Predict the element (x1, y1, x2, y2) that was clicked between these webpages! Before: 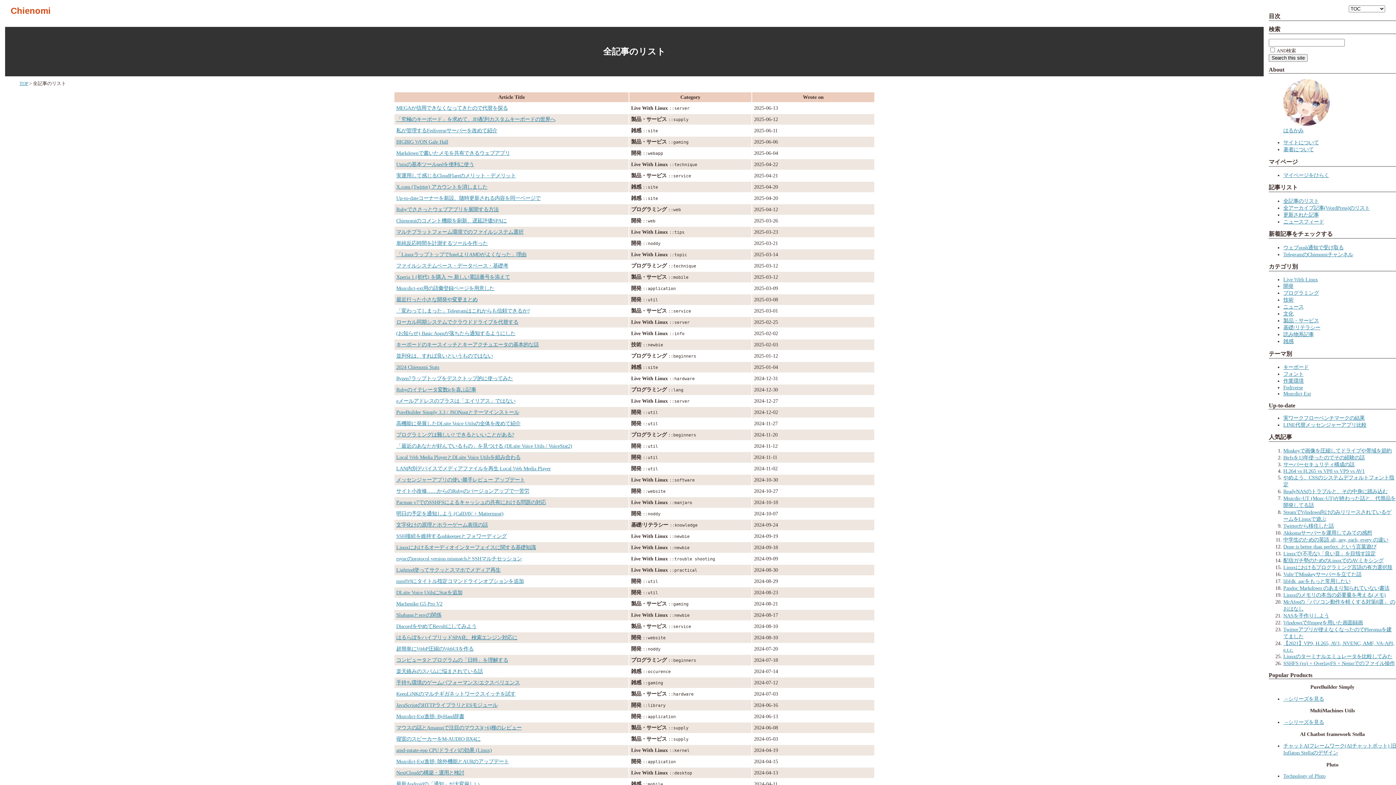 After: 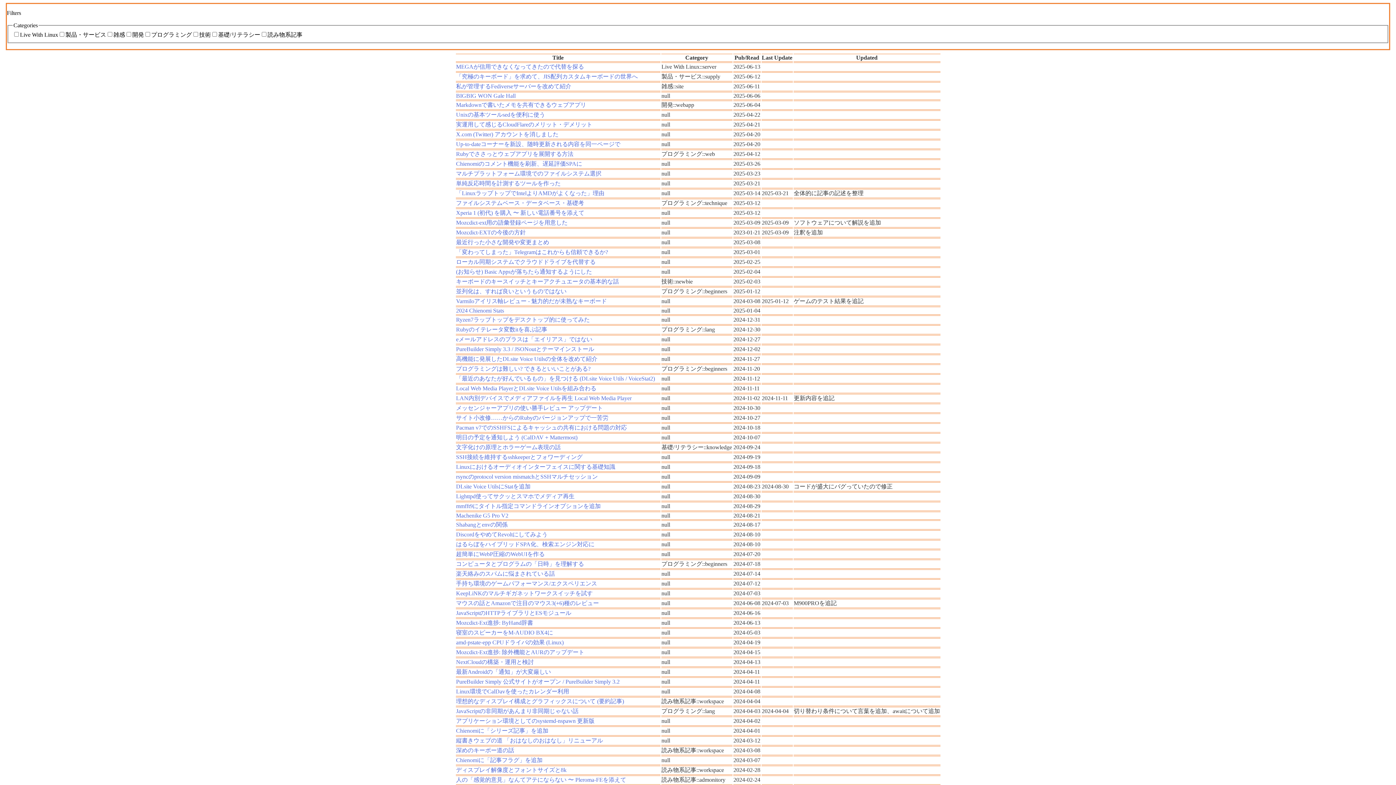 Action: bbox: (1283, 172, 1329, 178) label: マイページをひらく